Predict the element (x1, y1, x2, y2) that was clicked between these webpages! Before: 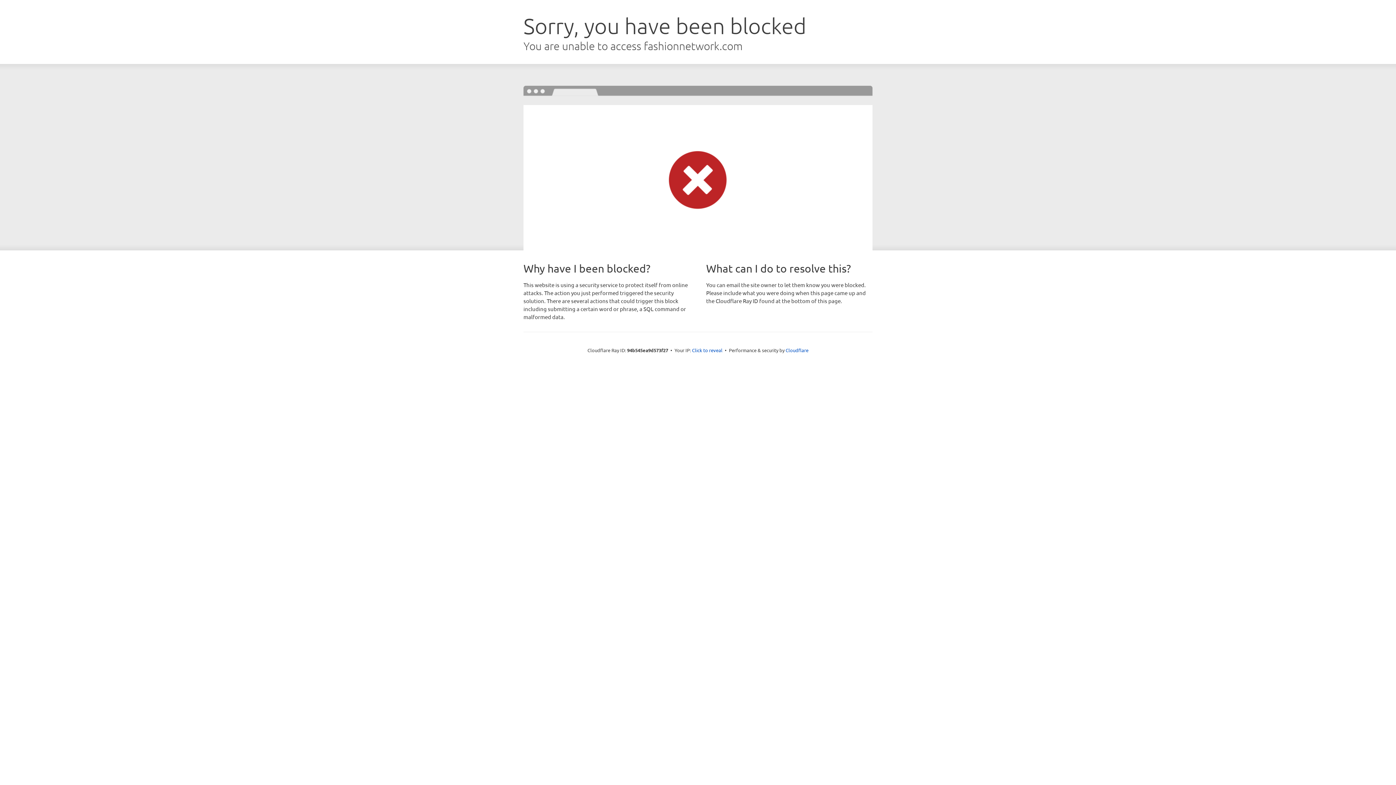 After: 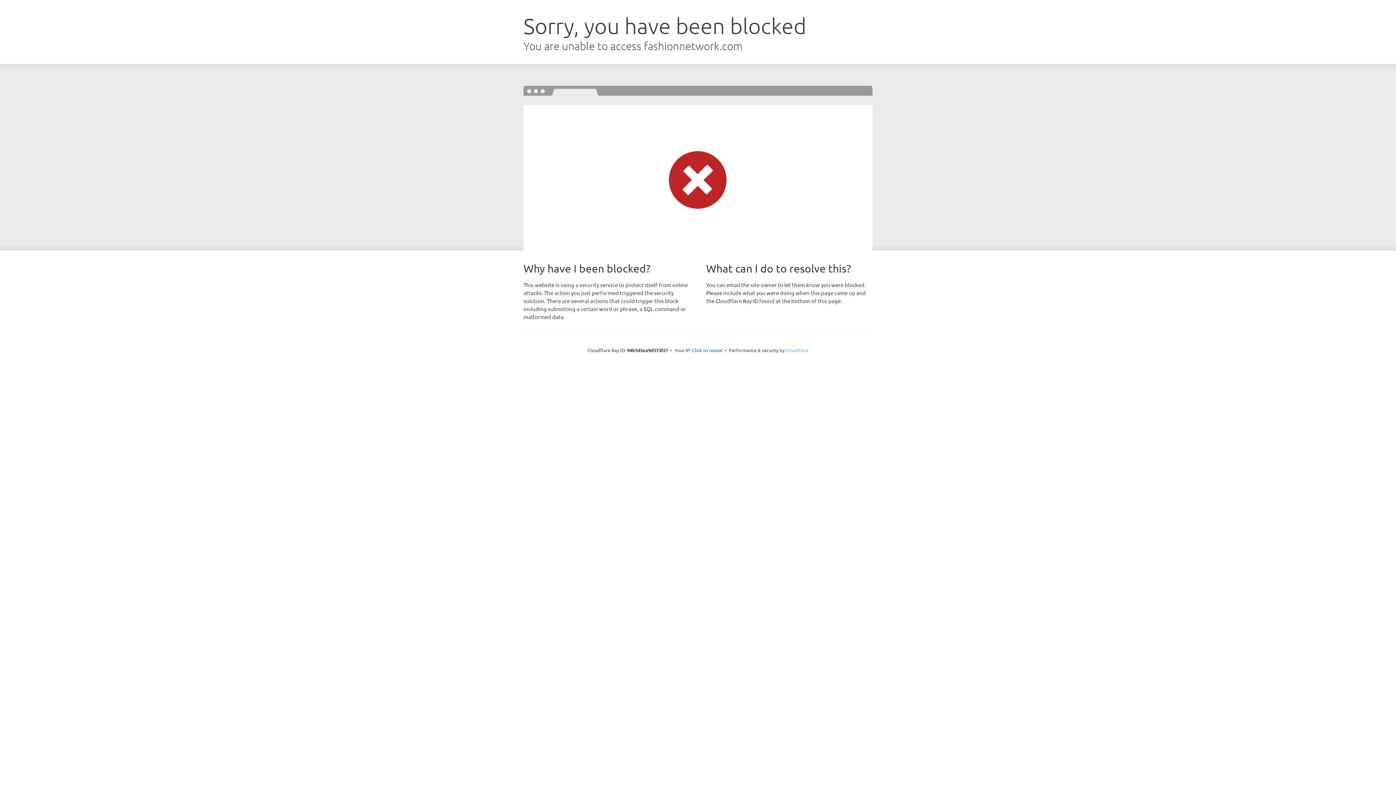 Action: bbox: (785, 347, 808, 353) label: Cloudflare